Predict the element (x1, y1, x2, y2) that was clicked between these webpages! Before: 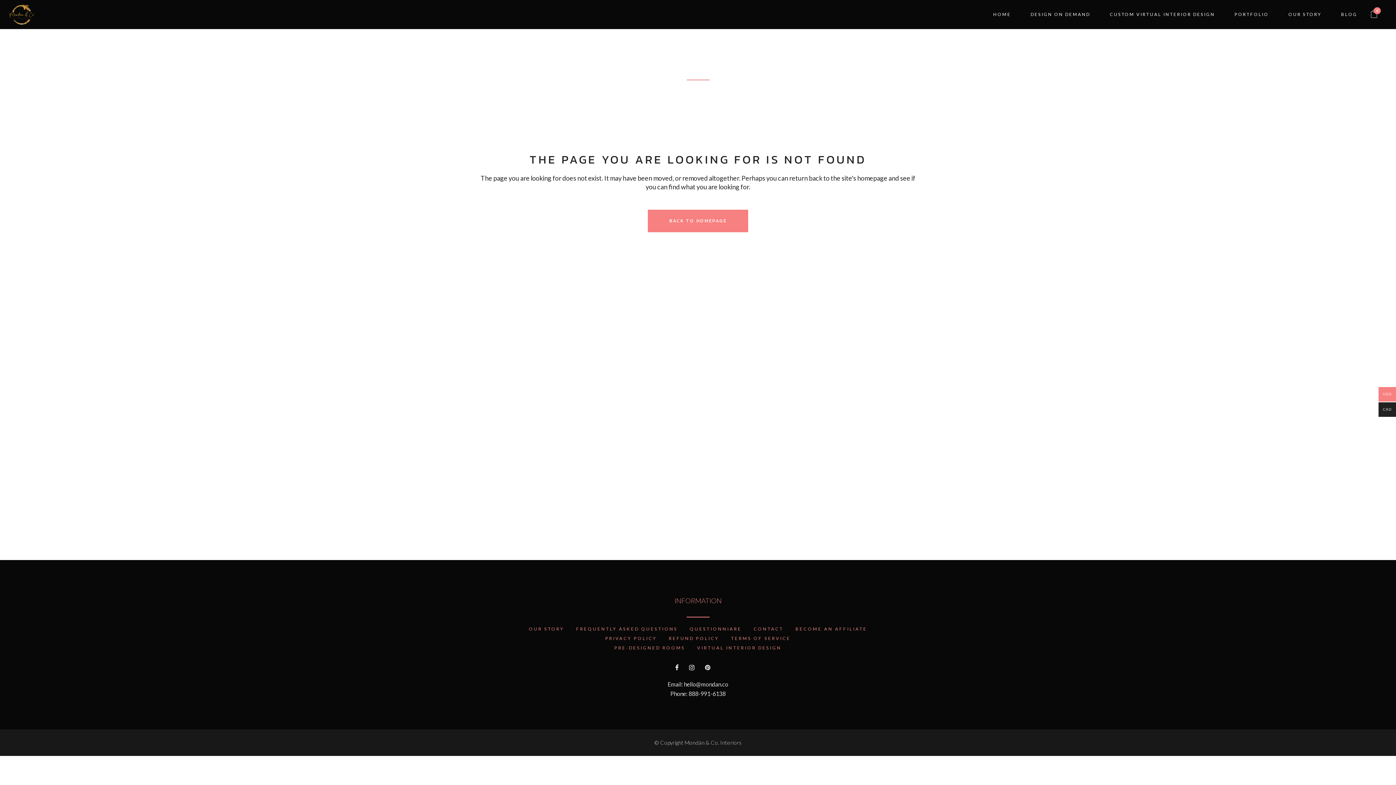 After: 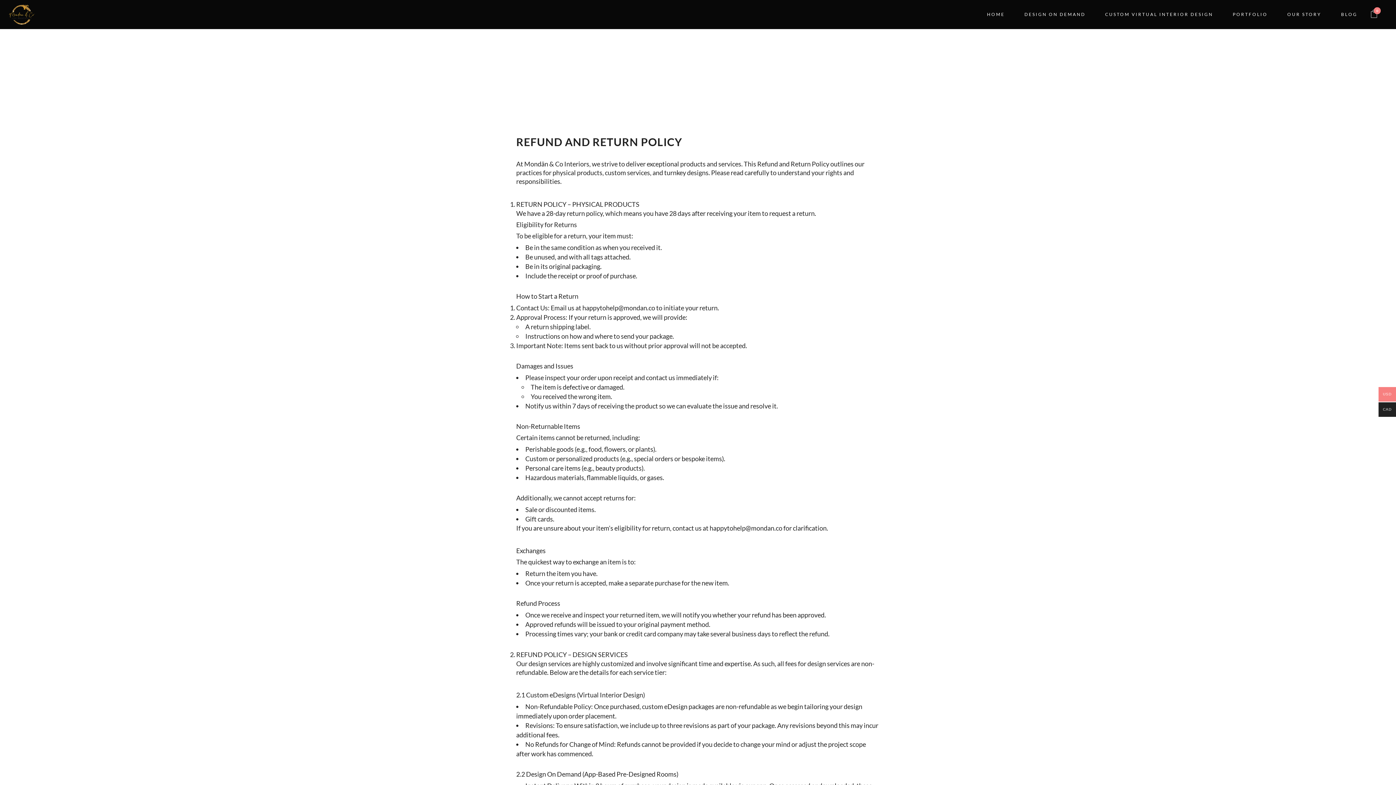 Action: label: REFUND POLICY bbox: (669, 634, 719, 642)